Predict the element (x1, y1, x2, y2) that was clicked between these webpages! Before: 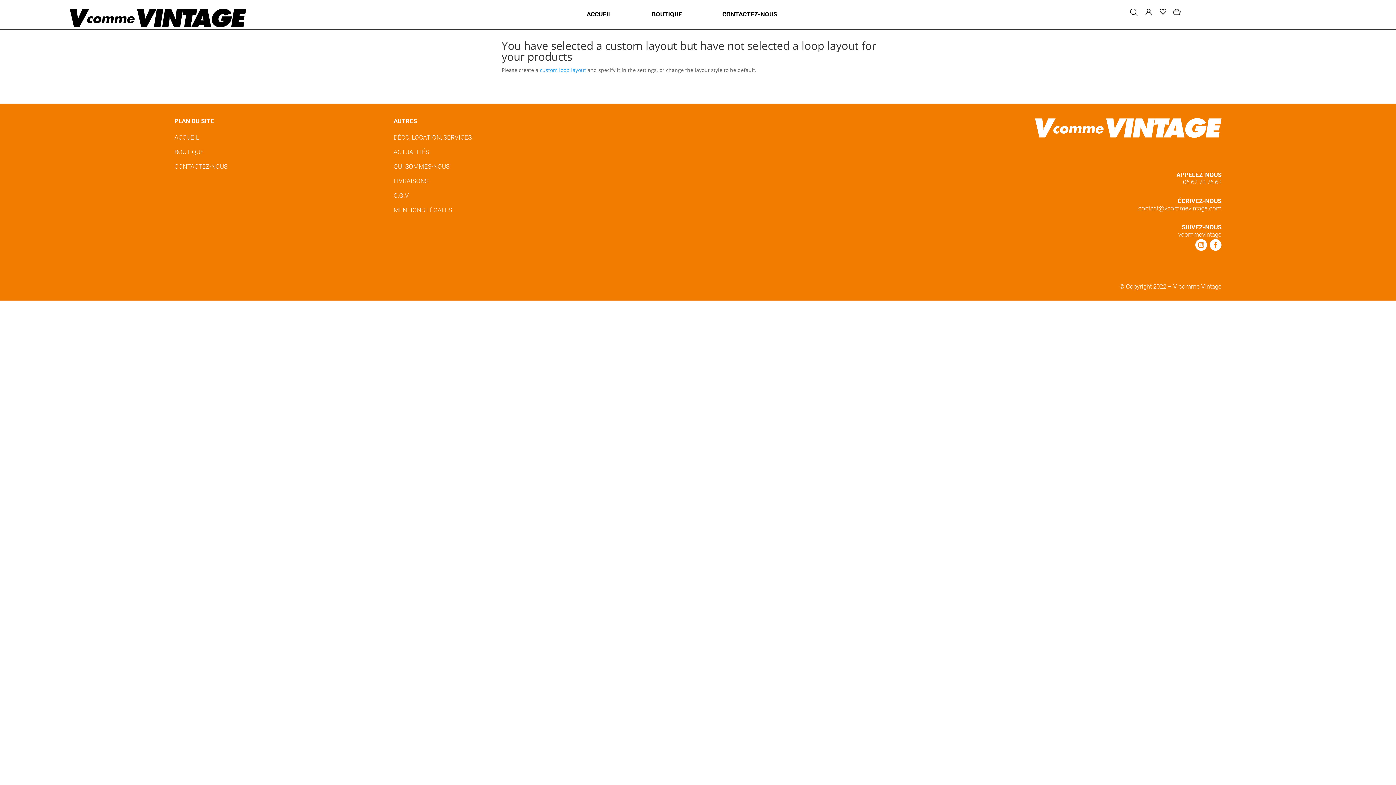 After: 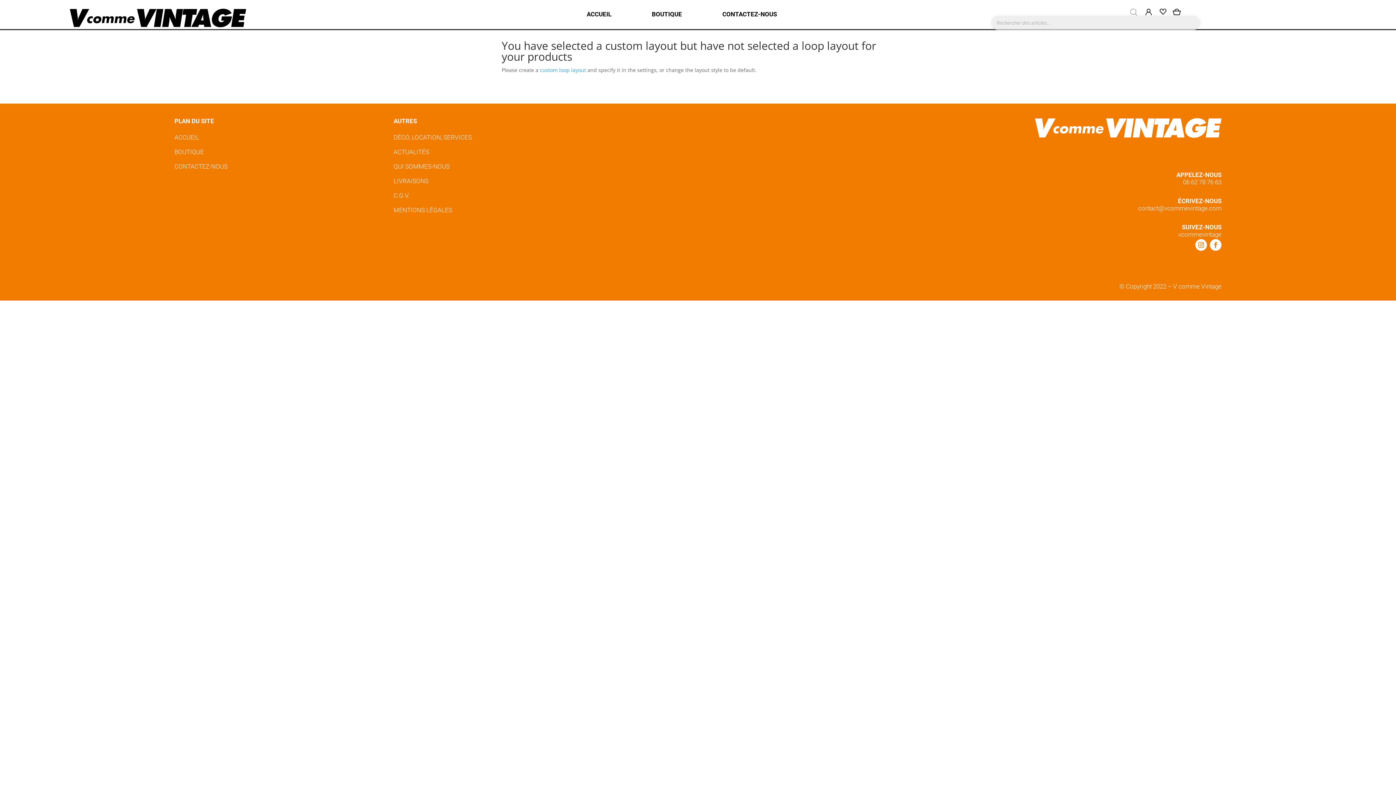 Action: bbox: (1130, 8, 1137, 15)